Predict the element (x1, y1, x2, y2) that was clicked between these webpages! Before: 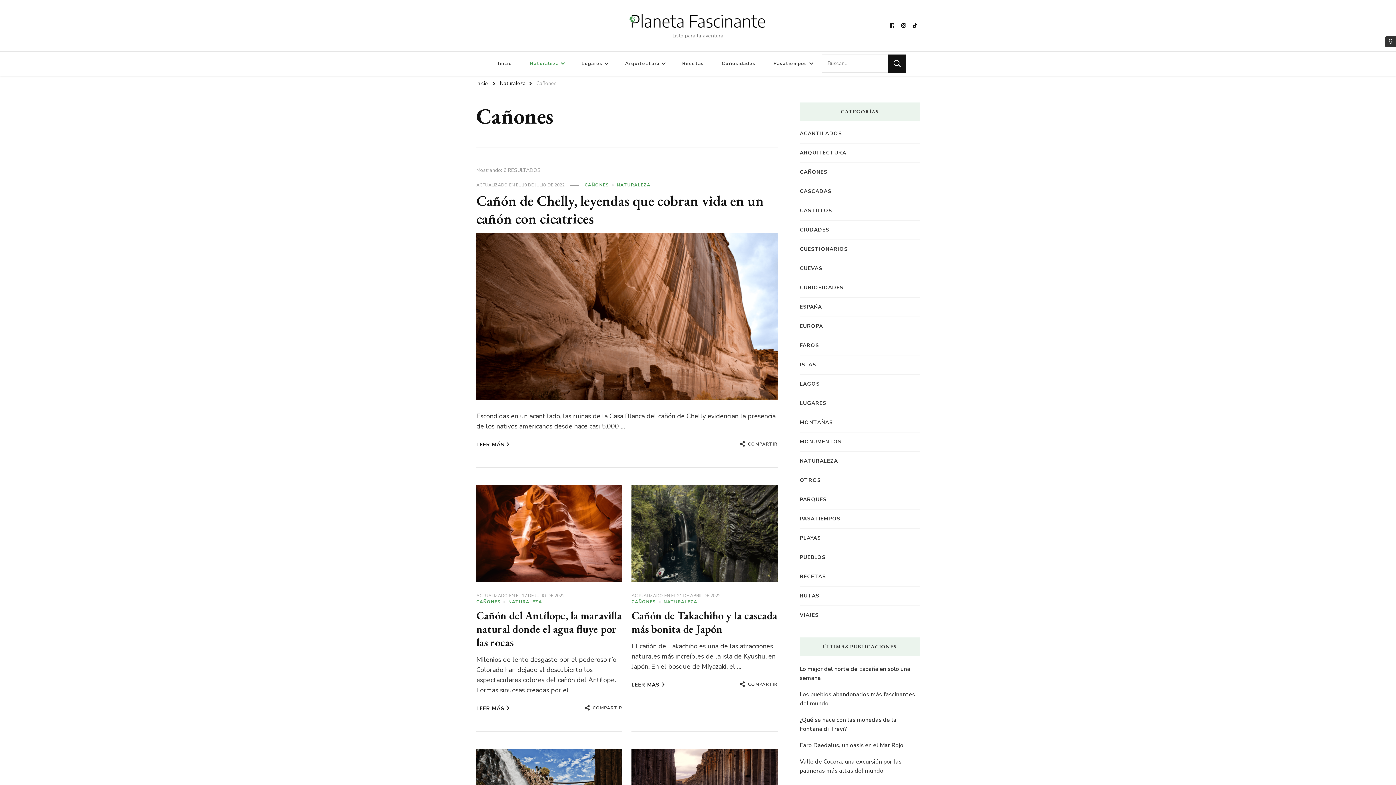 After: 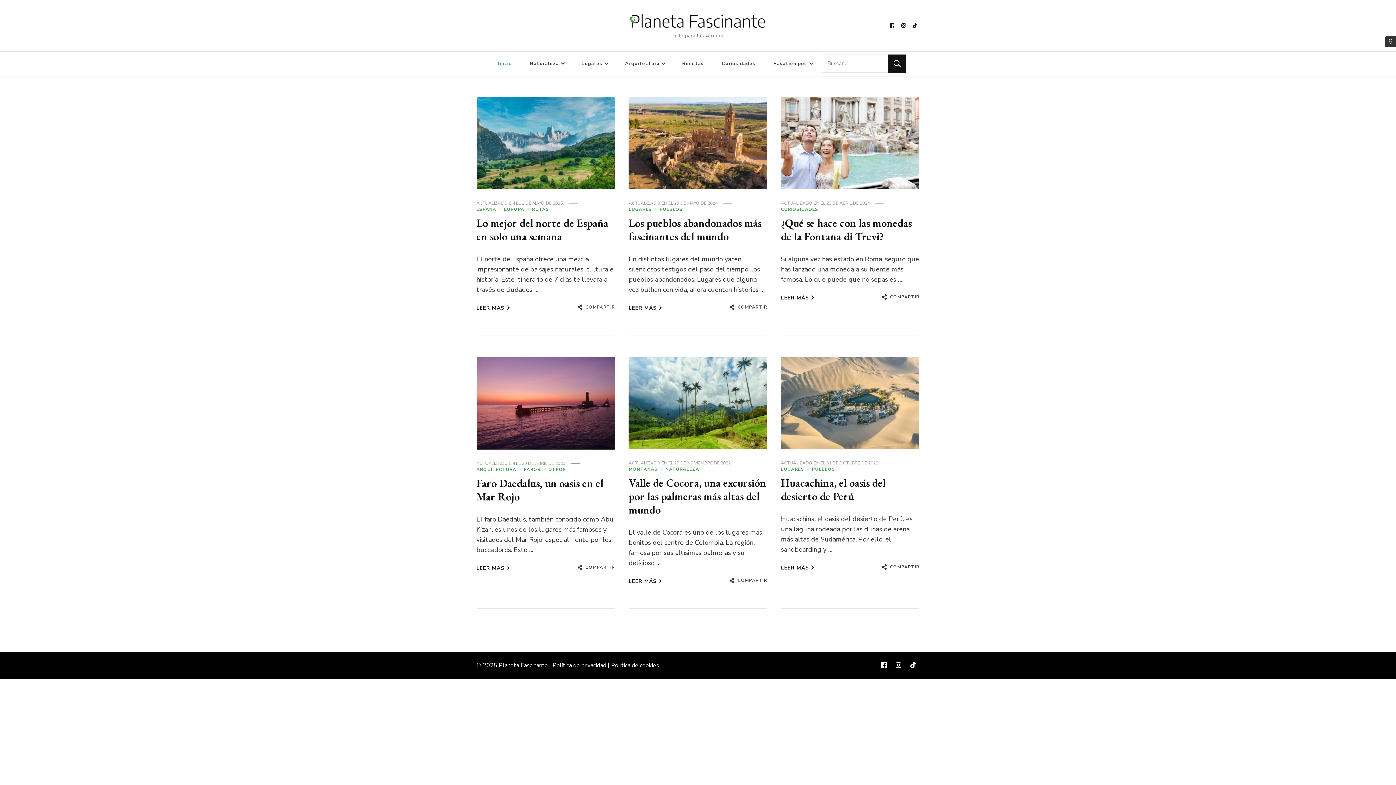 Action: bbox: (490, 51, 520, 75) label: Inicio